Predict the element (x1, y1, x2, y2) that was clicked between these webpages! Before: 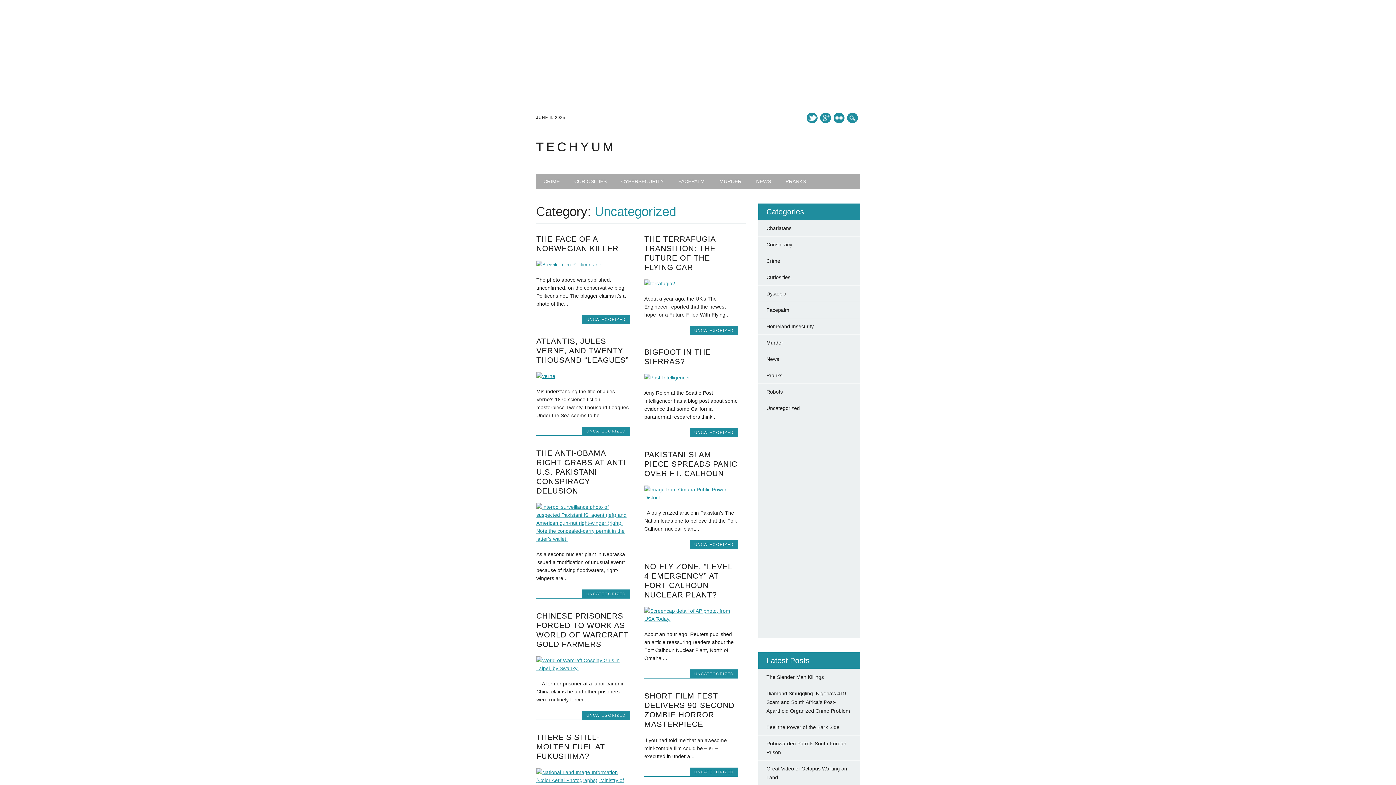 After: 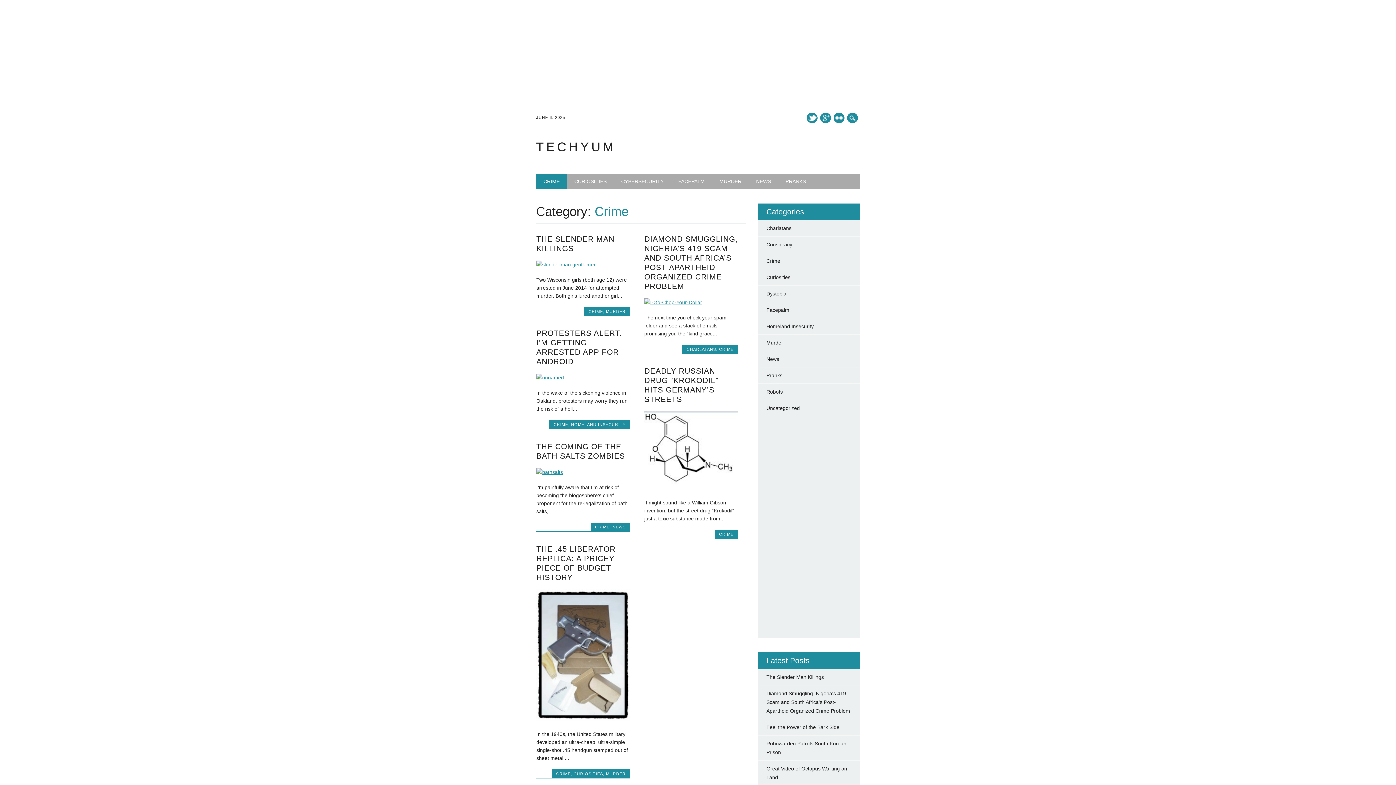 Action: label: Crime bbox: (766, 258, 780, 264)